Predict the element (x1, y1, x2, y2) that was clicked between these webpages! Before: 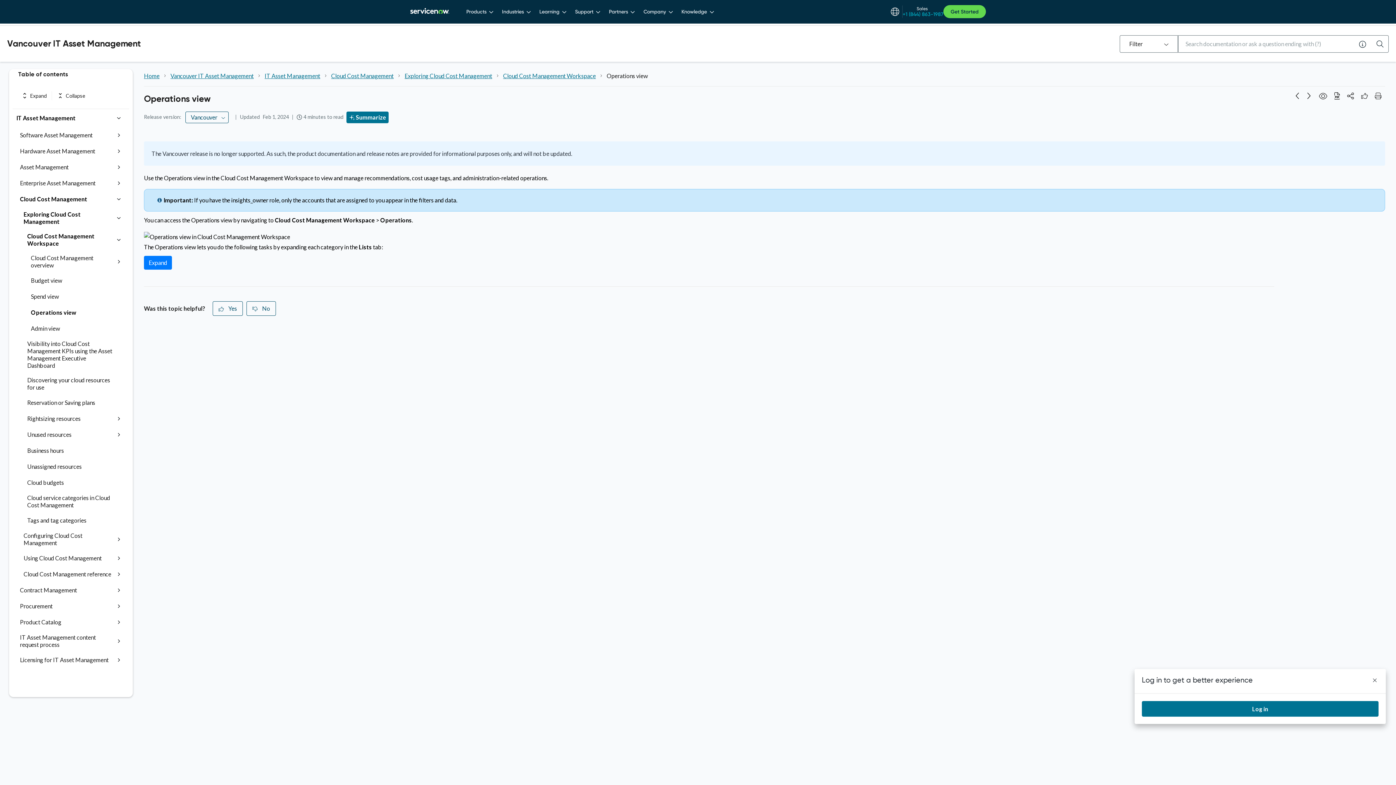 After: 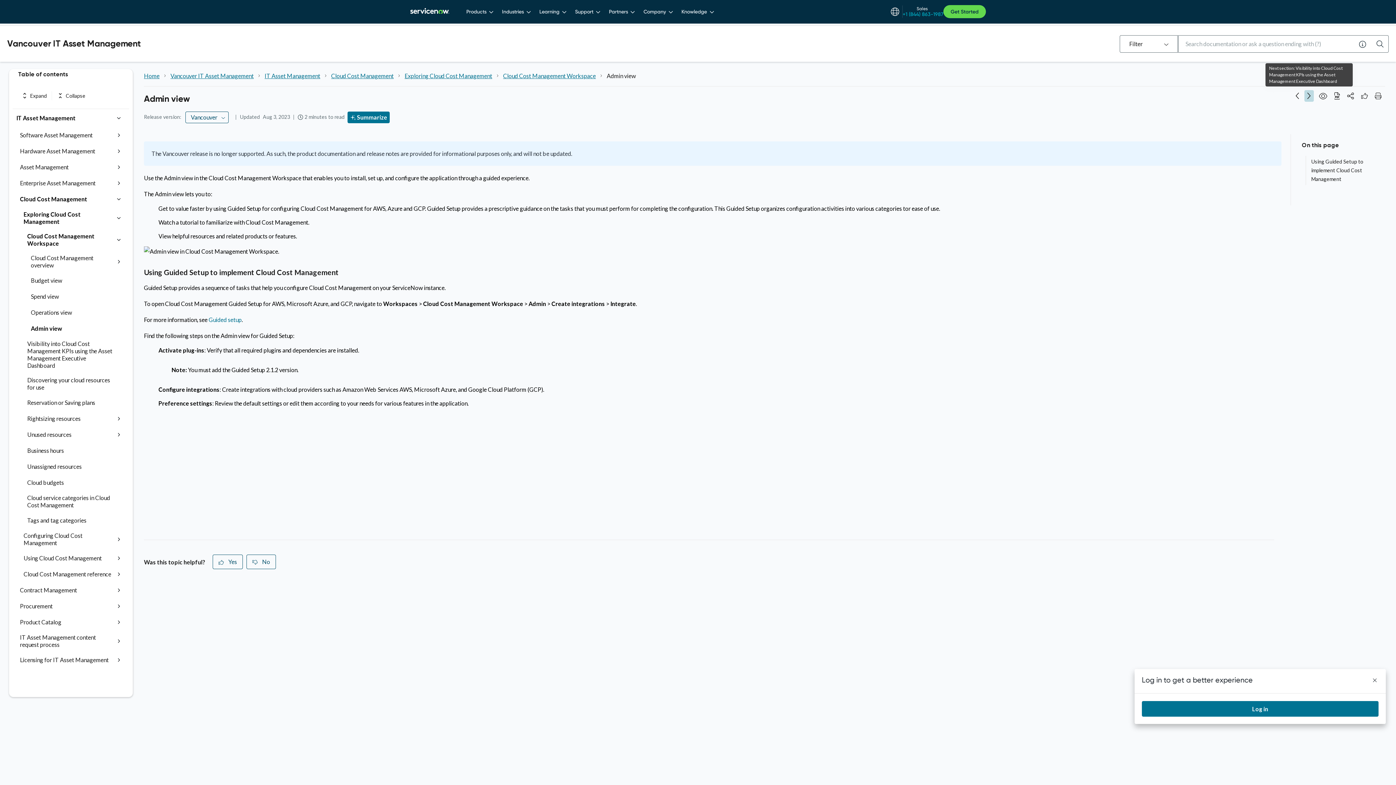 Action: label: Next section: Admin view bbox: (1304, 90, 1314, 101)